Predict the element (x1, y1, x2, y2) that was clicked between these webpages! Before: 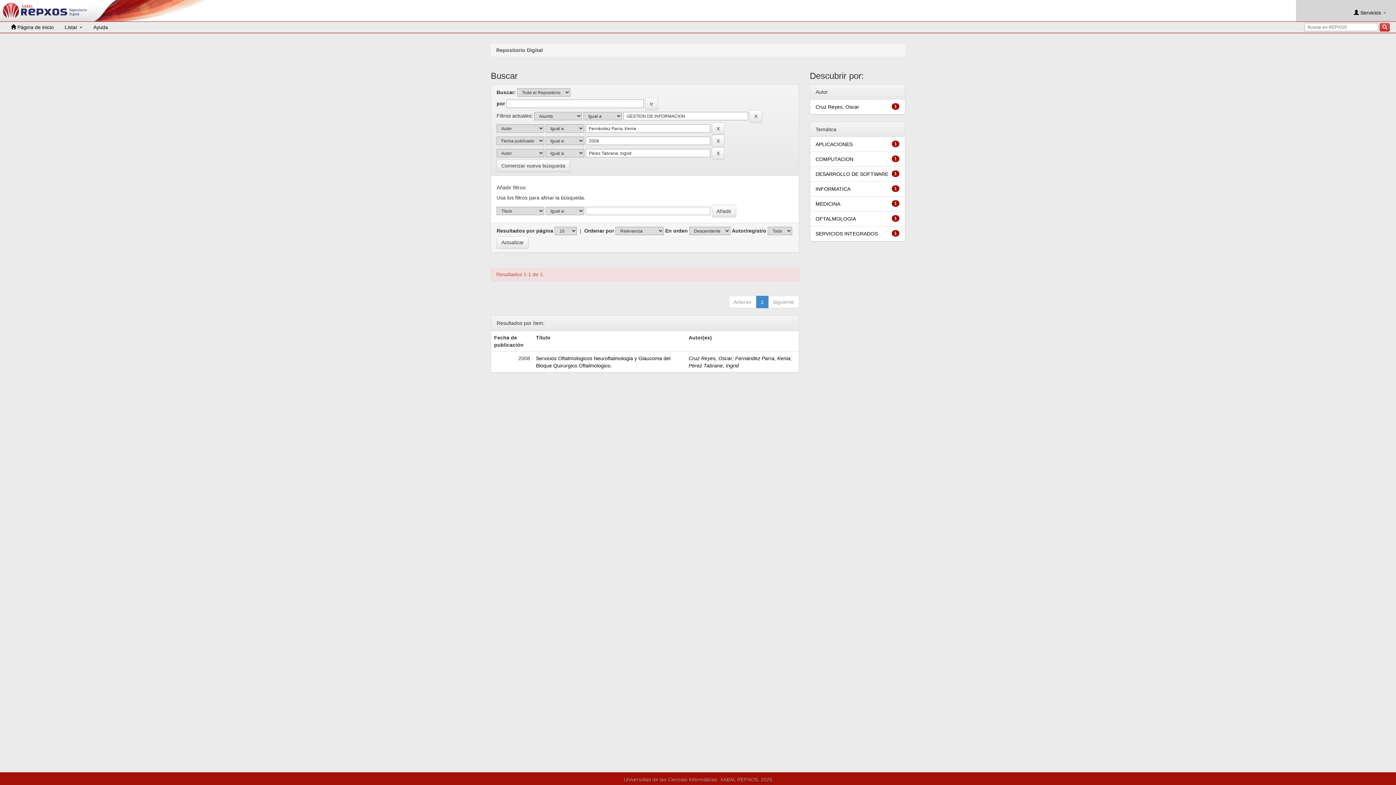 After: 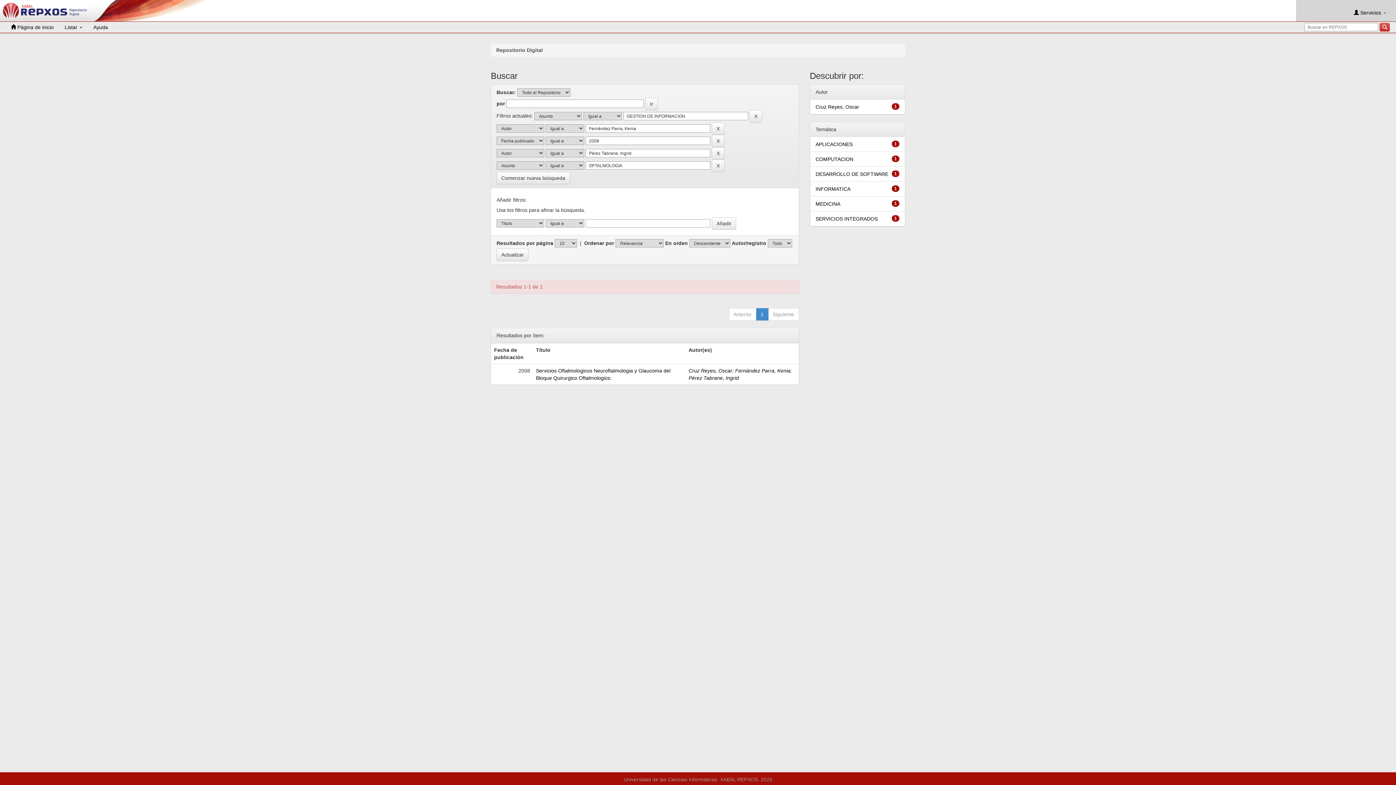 Action: bbox: (815, 216, 856, 221) label: OFTALMOLOGIA